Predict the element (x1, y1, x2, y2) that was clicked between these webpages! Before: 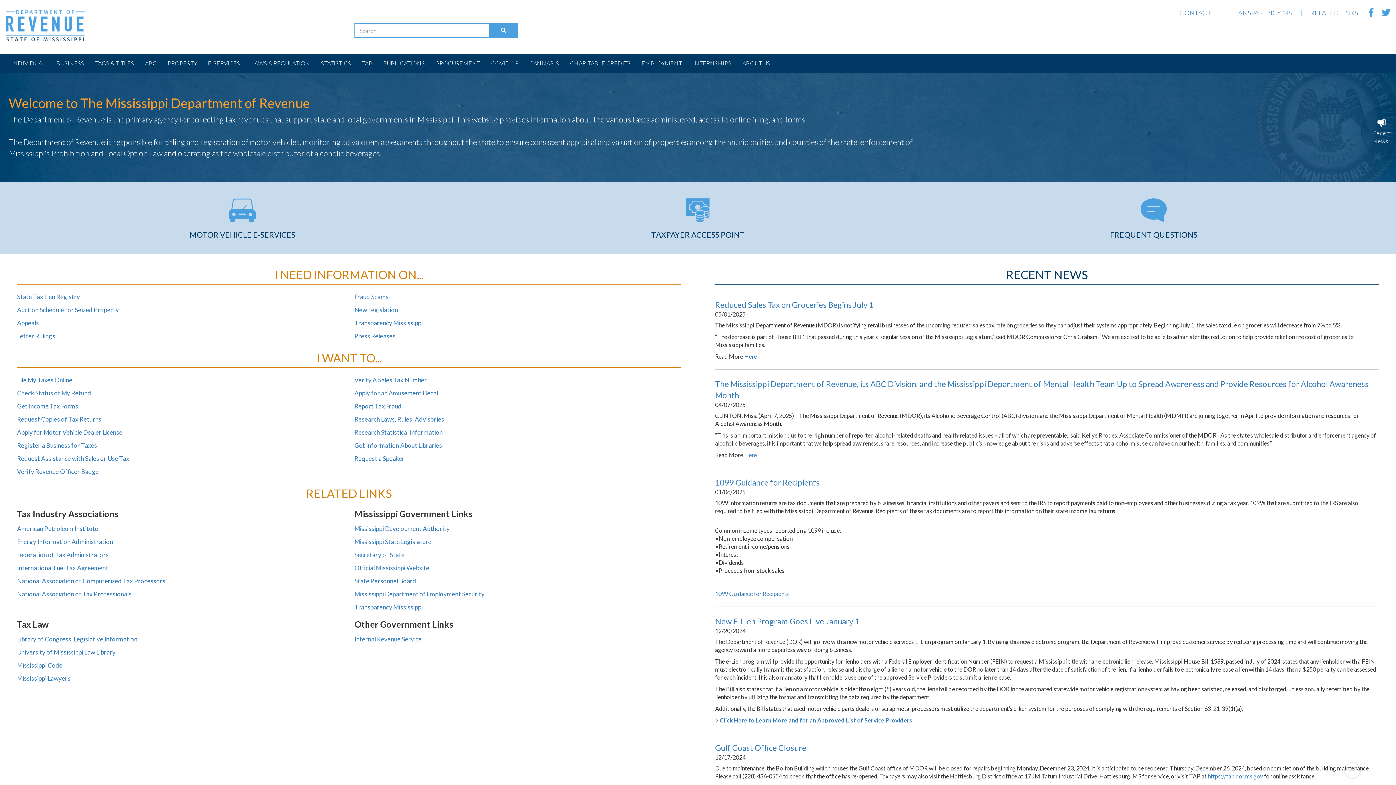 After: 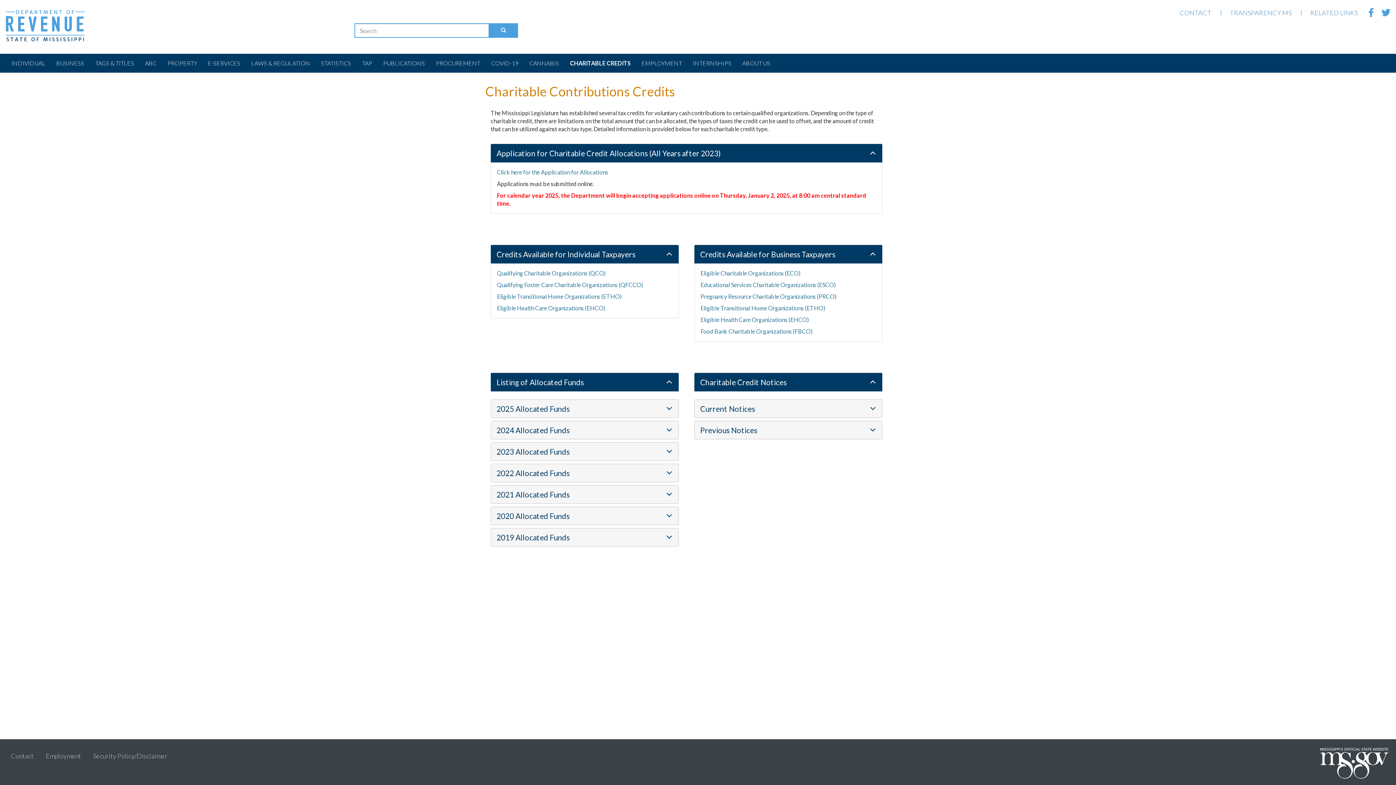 Action: bbox: (564, 53, 636, 72) label: CHARITABLE CREDITS